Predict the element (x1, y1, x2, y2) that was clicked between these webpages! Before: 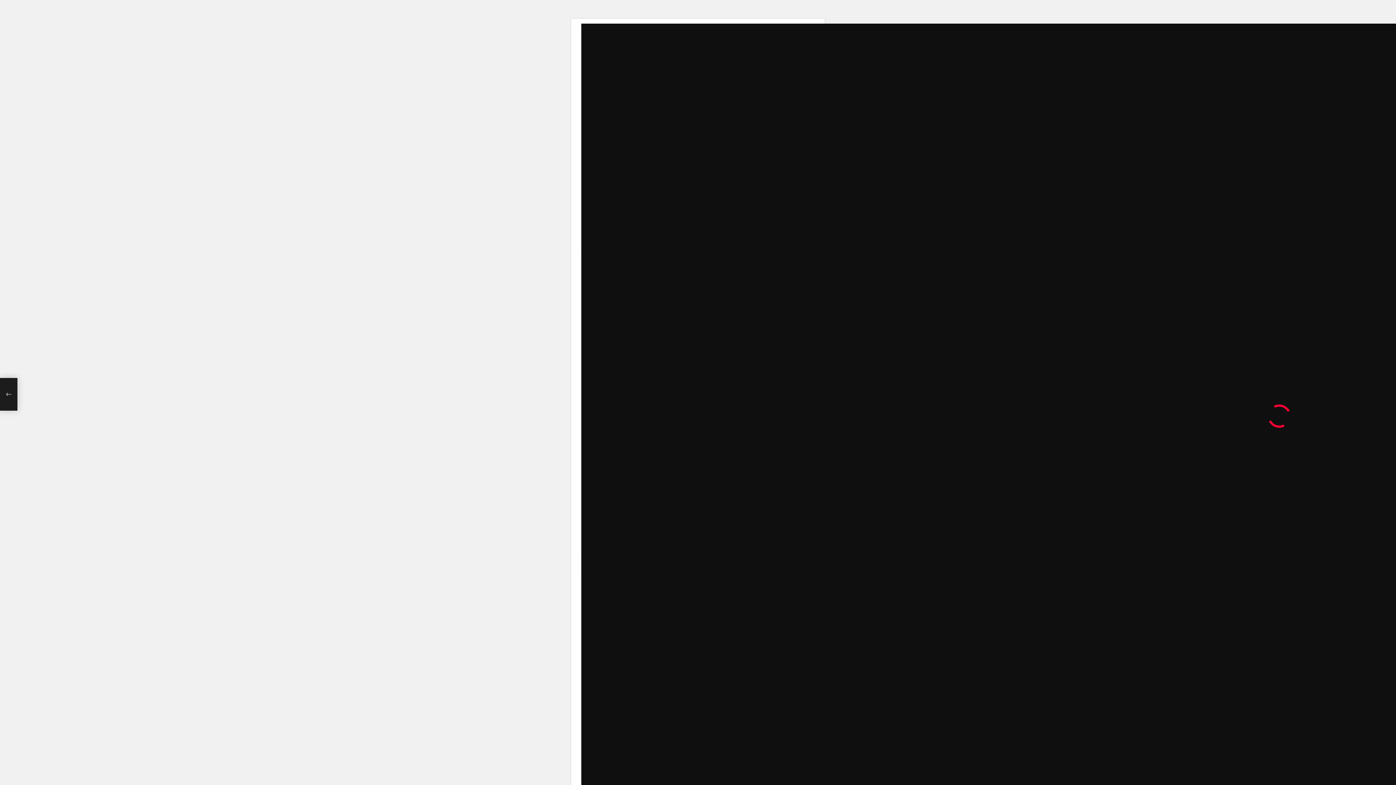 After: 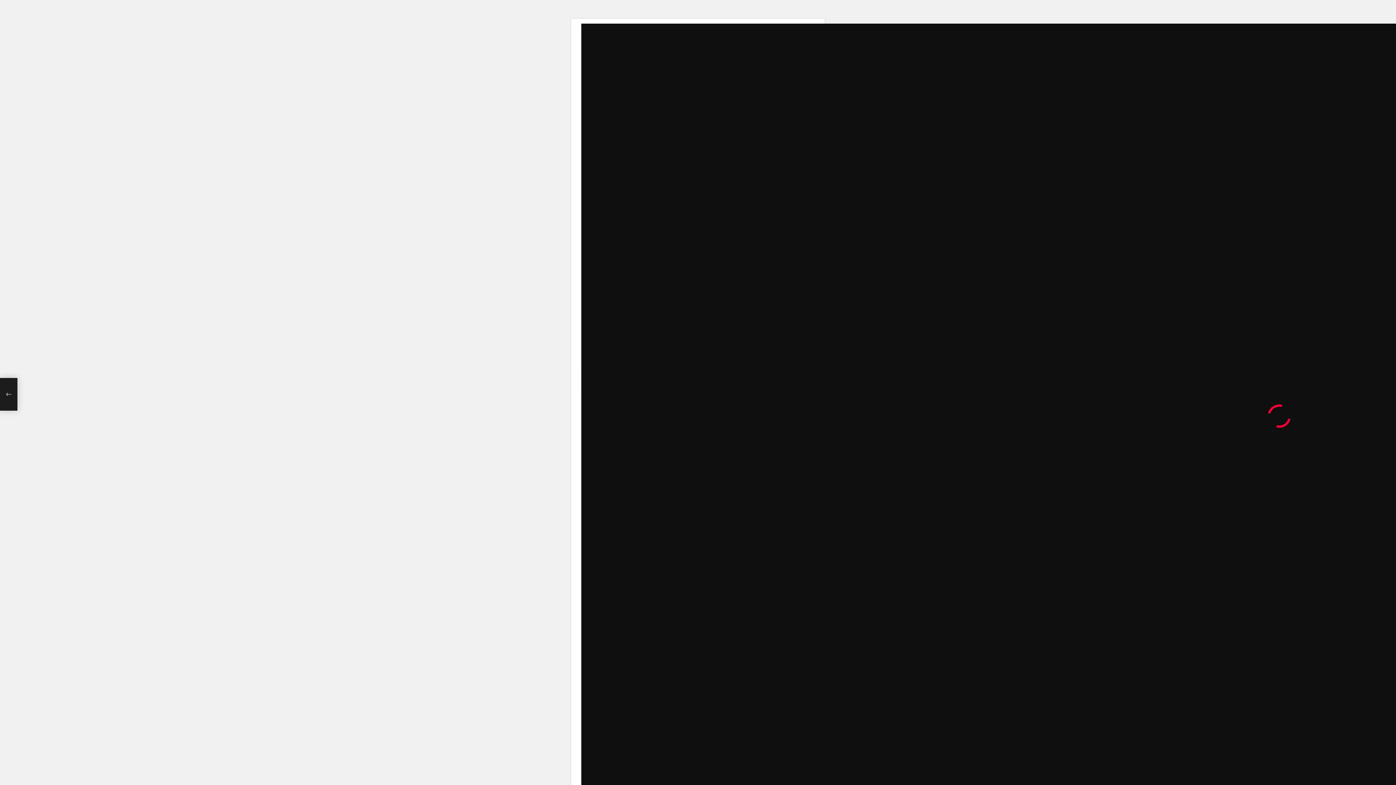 Action: bbox: (0, 378, 17, 410) label: ナノグロウリッチは男でも使える育毛ジェルなのか？